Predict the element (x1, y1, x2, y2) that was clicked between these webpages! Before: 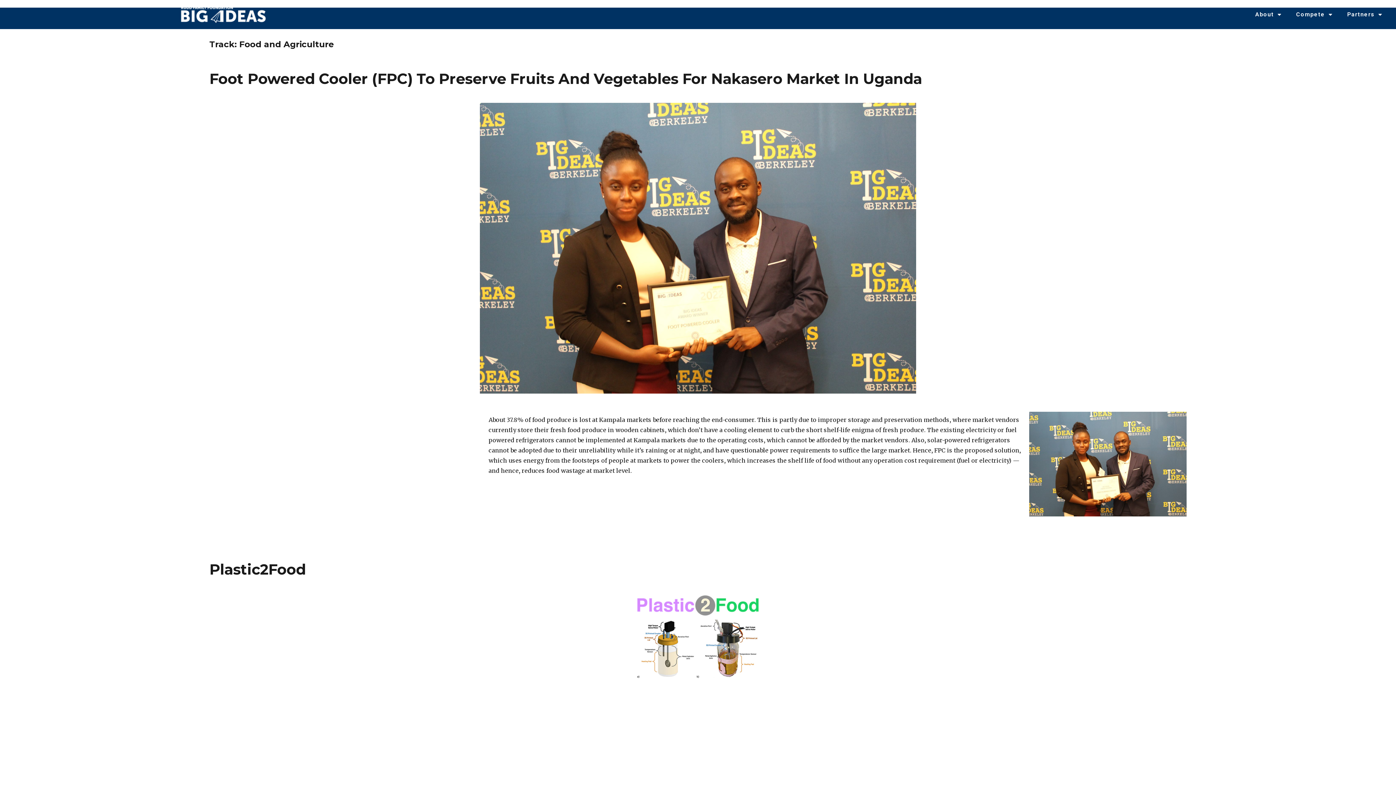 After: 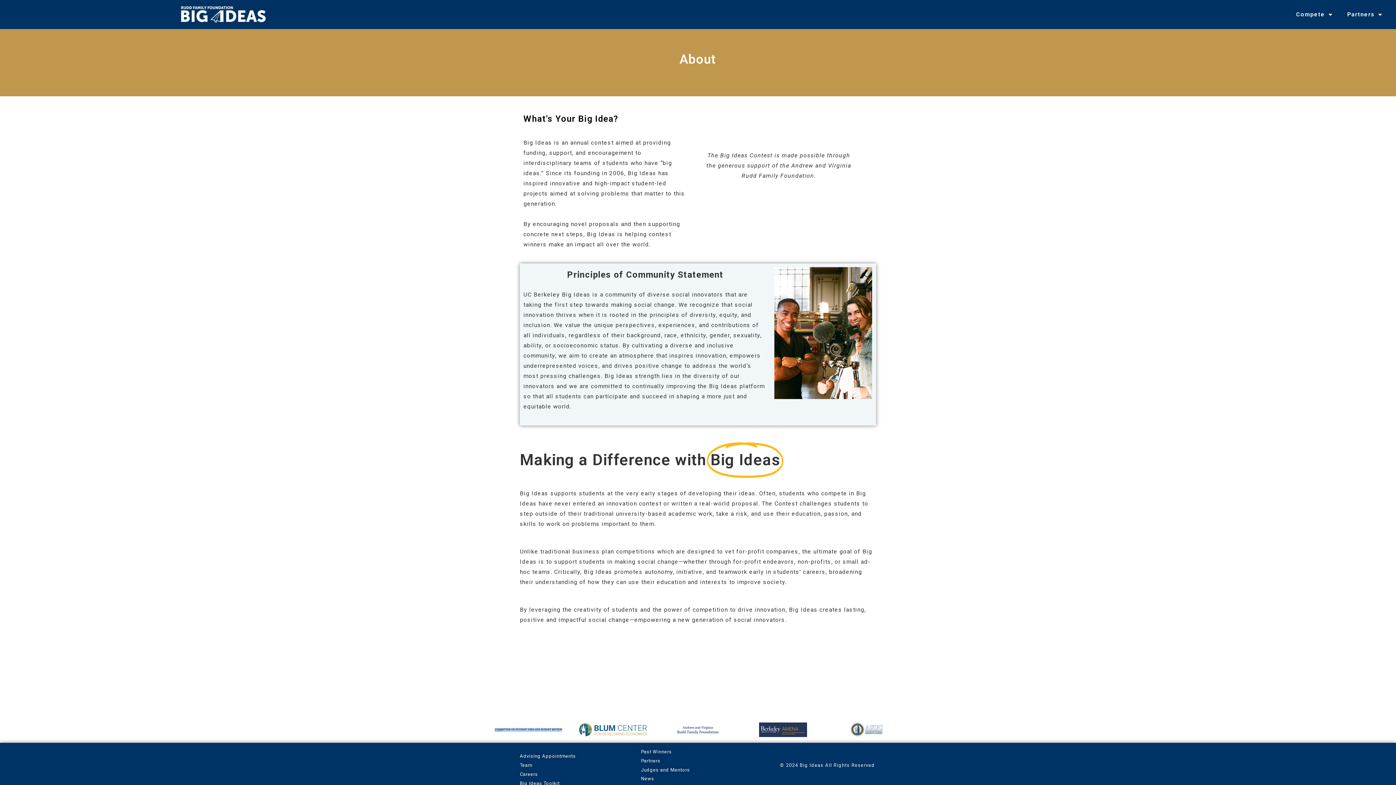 Action: label: About bbox: (1248, 6, 1289, 22)